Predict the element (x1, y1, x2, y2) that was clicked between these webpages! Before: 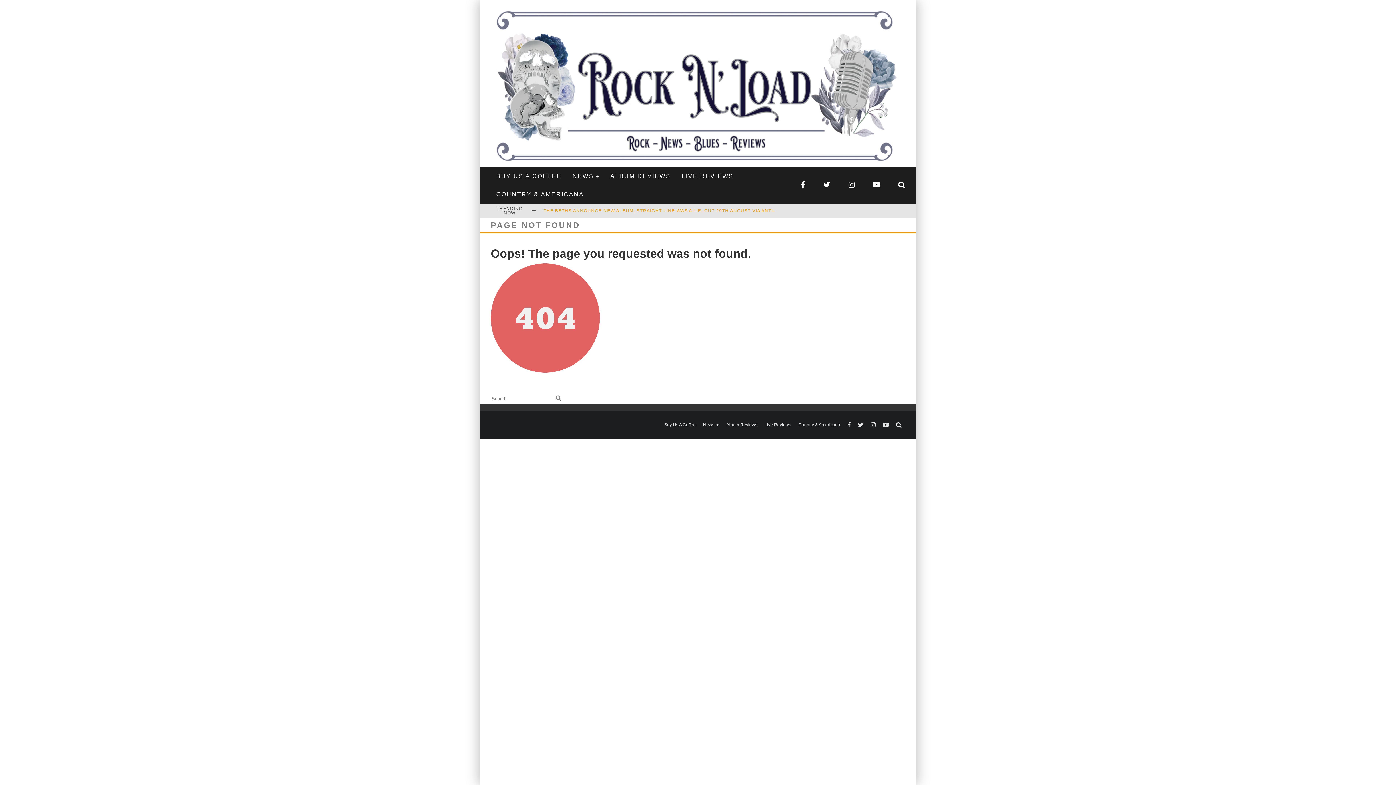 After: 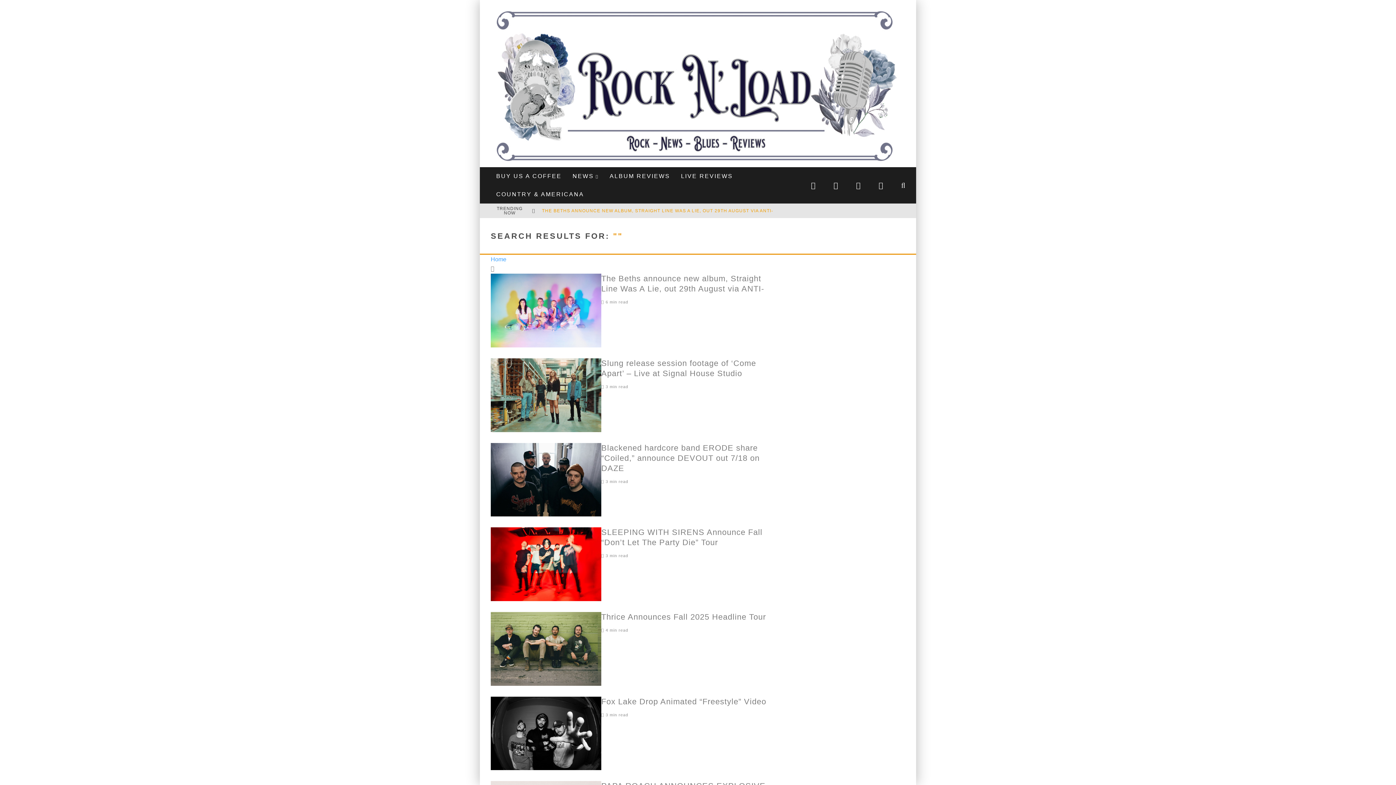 Action: label: search bbox: (553, 393, 563, 404)